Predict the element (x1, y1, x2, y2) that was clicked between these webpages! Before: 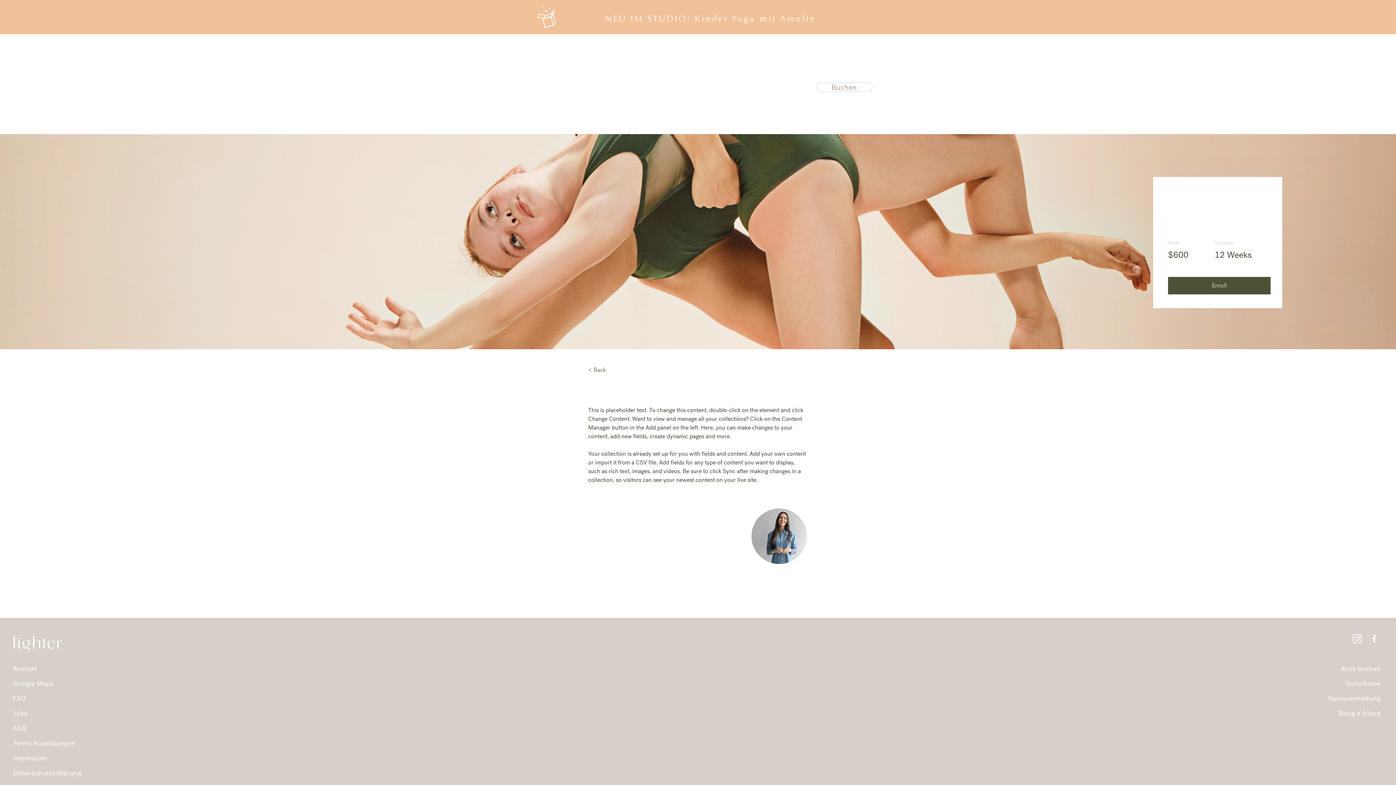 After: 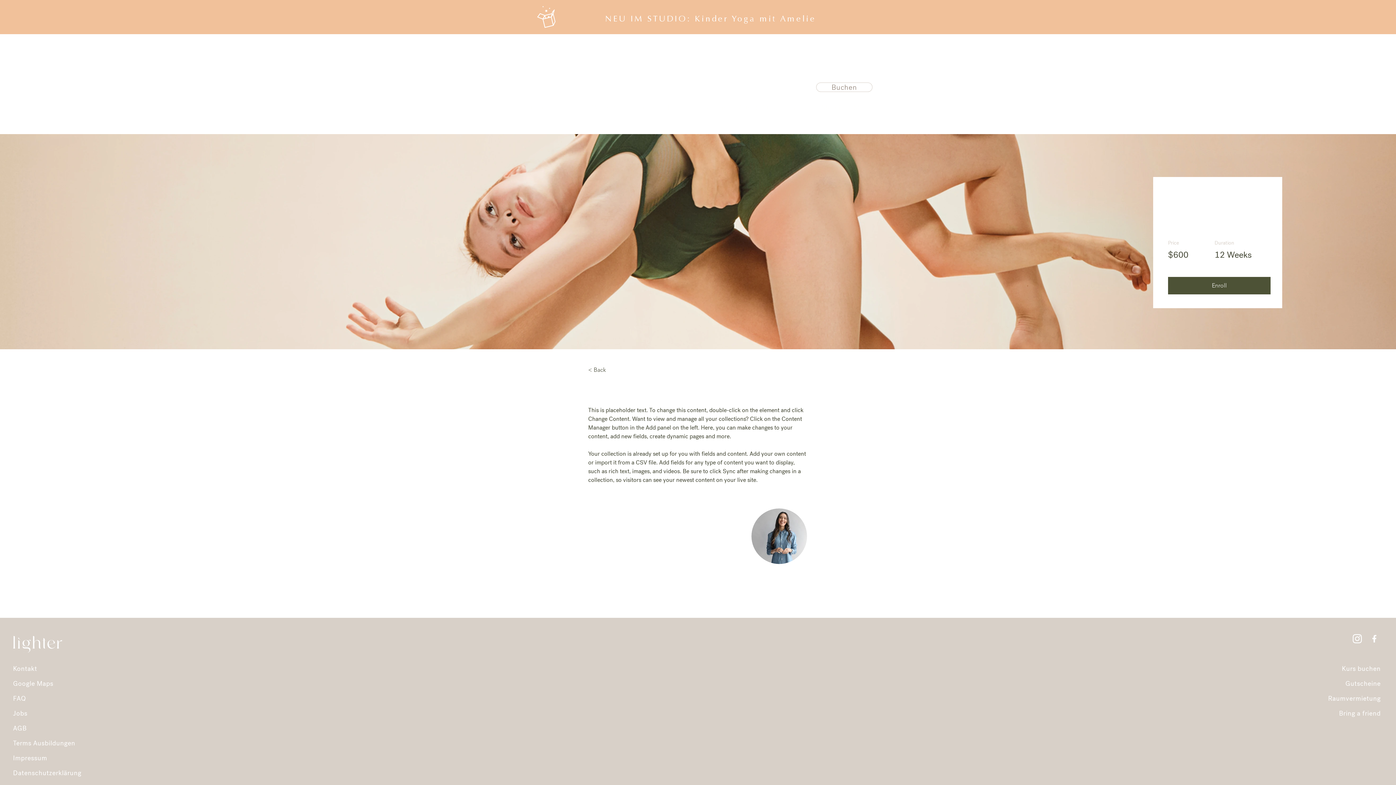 Action: label: Kurs buchen bbox: (1342, 664, 1381, 673)